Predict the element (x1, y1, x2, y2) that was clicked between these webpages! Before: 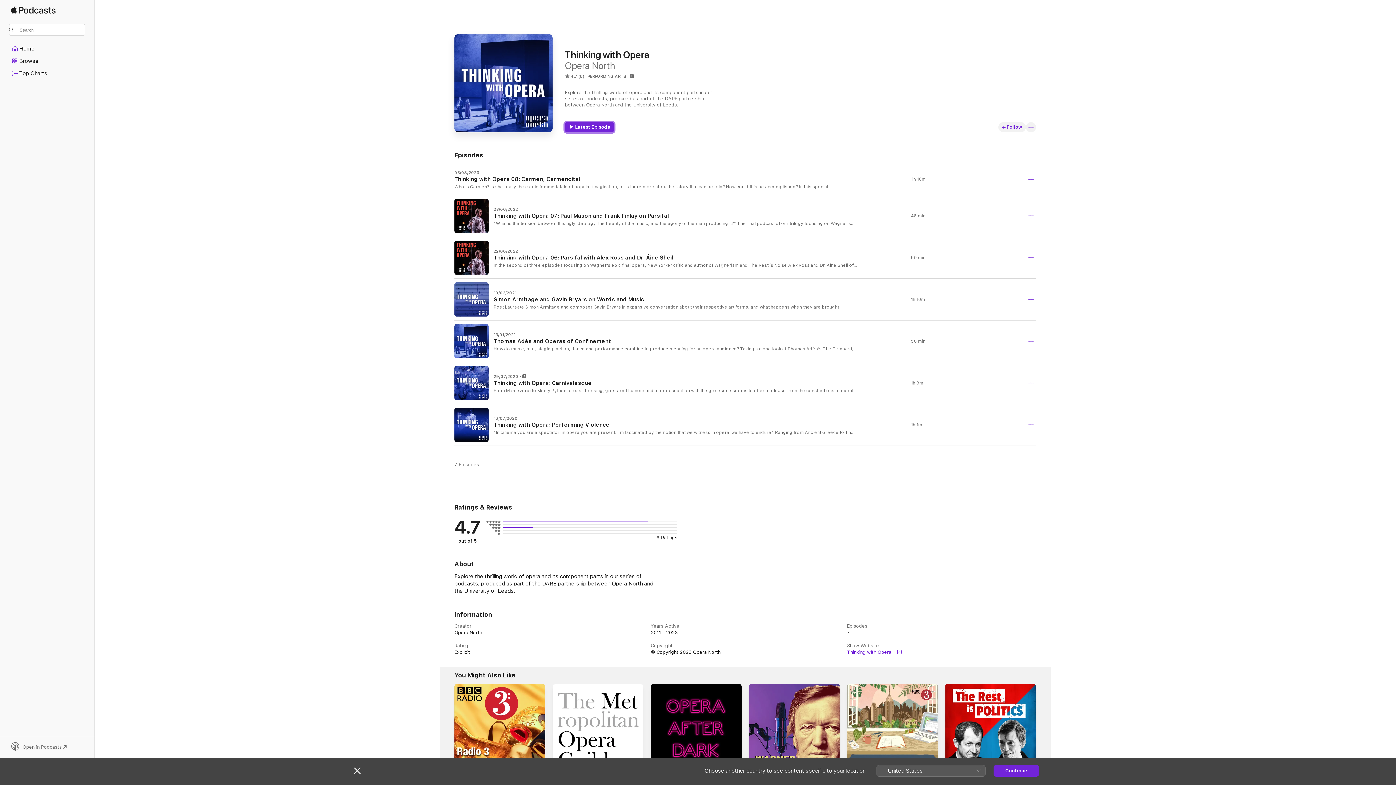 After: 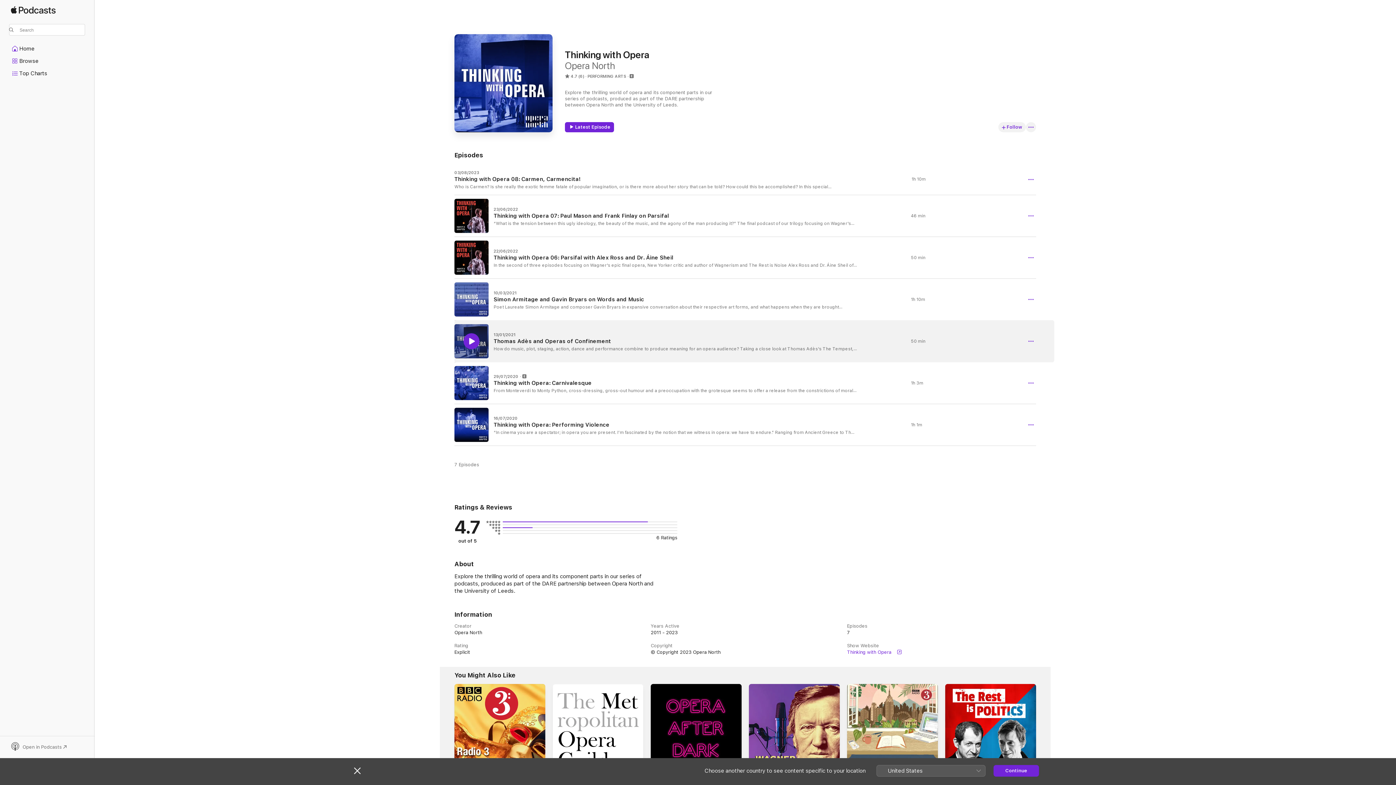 Action: label: Play bbox: (463, 333, 479, 349)